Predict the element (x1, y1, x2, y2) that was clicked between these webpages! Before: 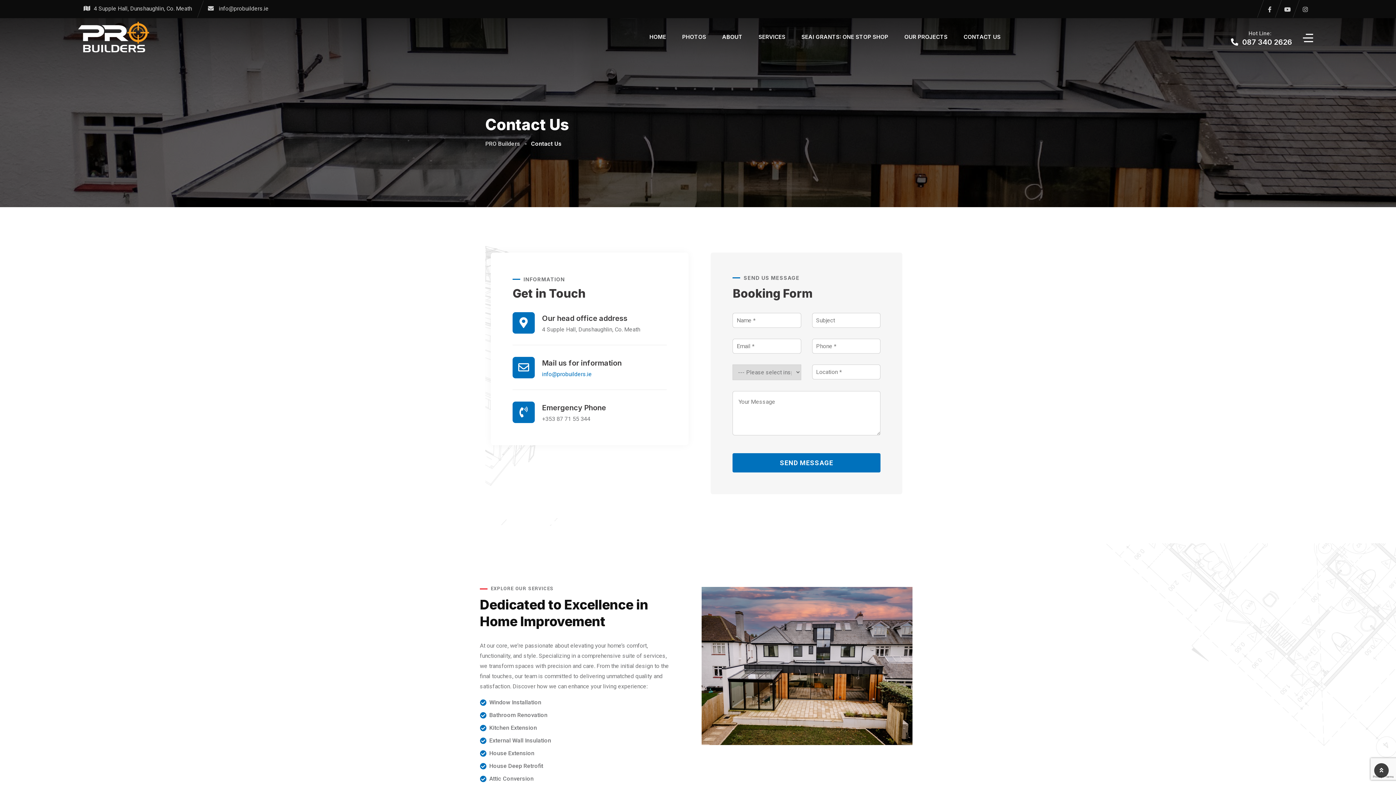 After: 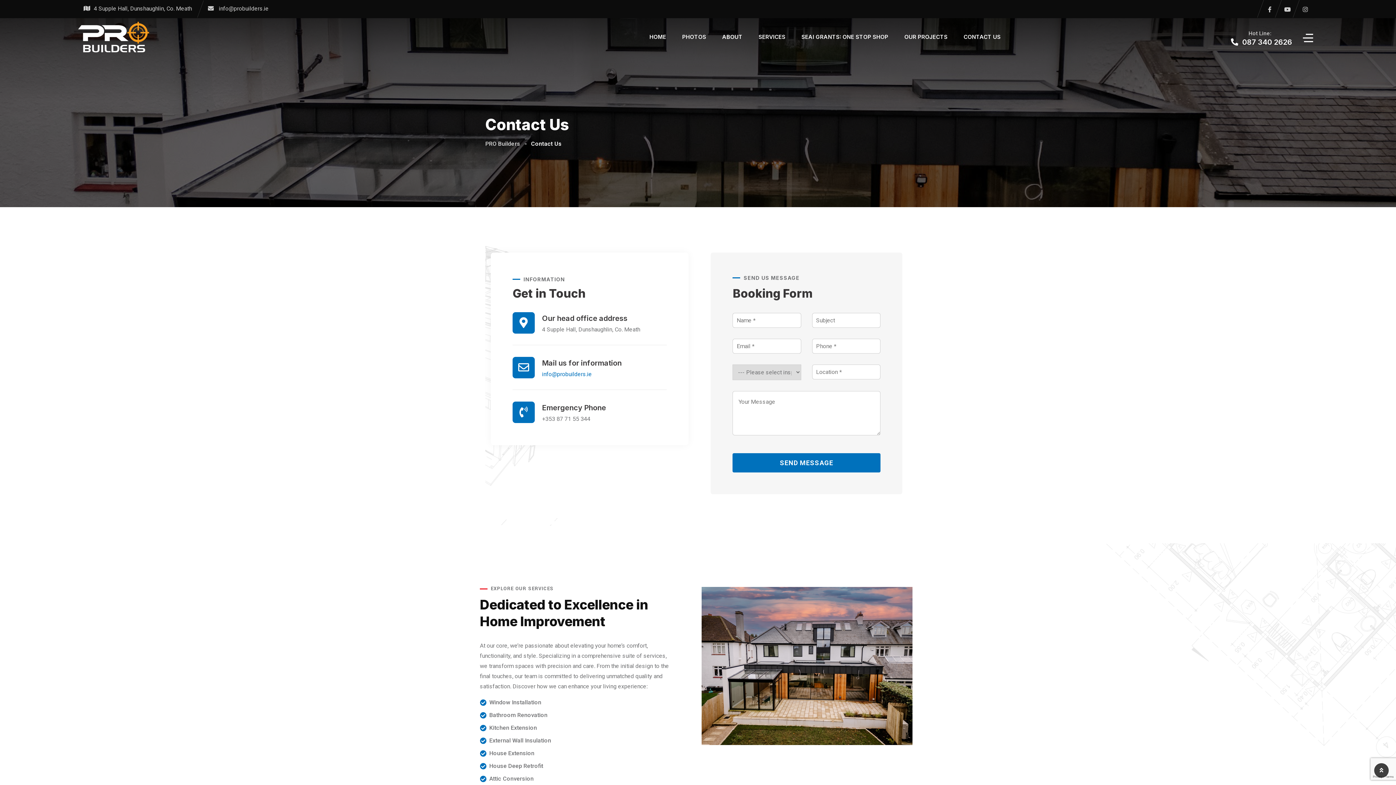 Action: bbox: (1374, 763, 1389, 778)